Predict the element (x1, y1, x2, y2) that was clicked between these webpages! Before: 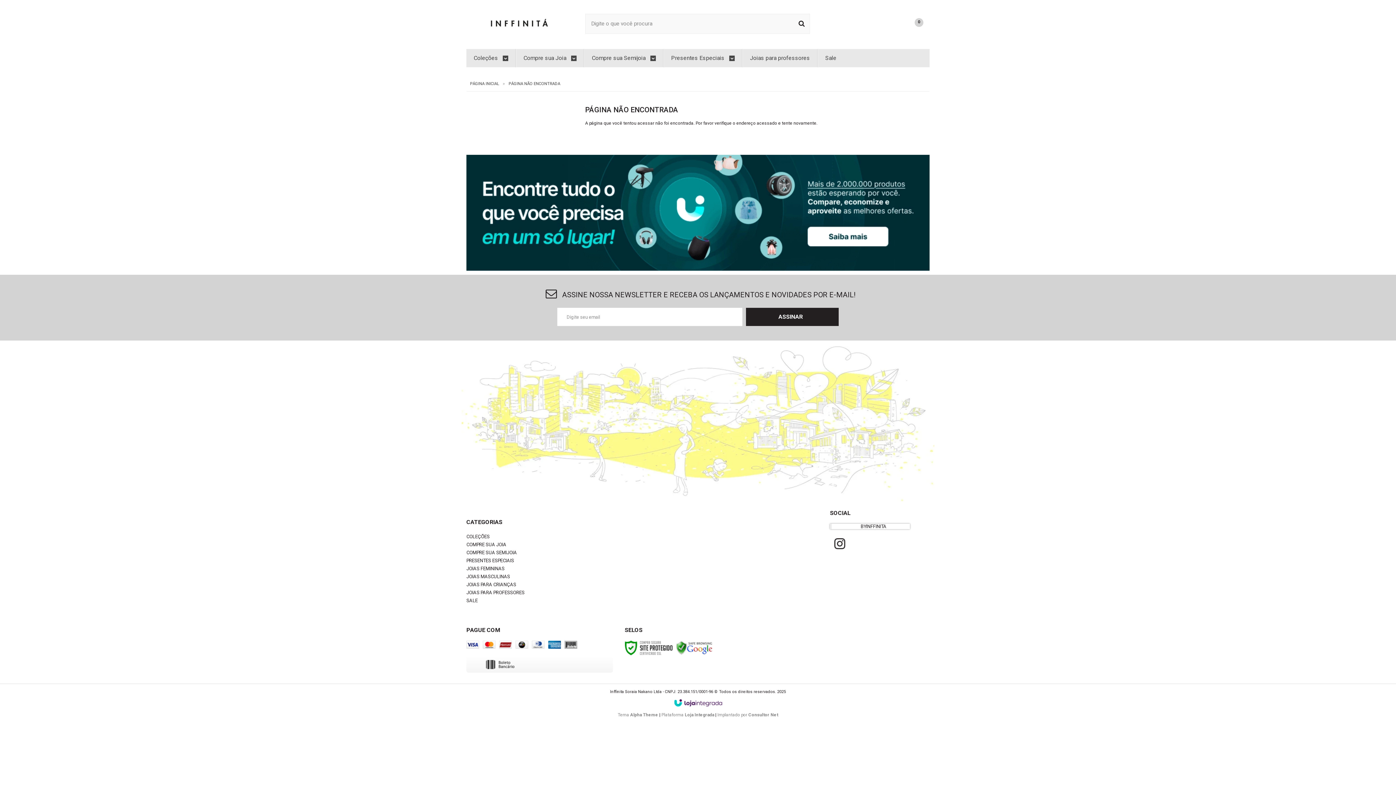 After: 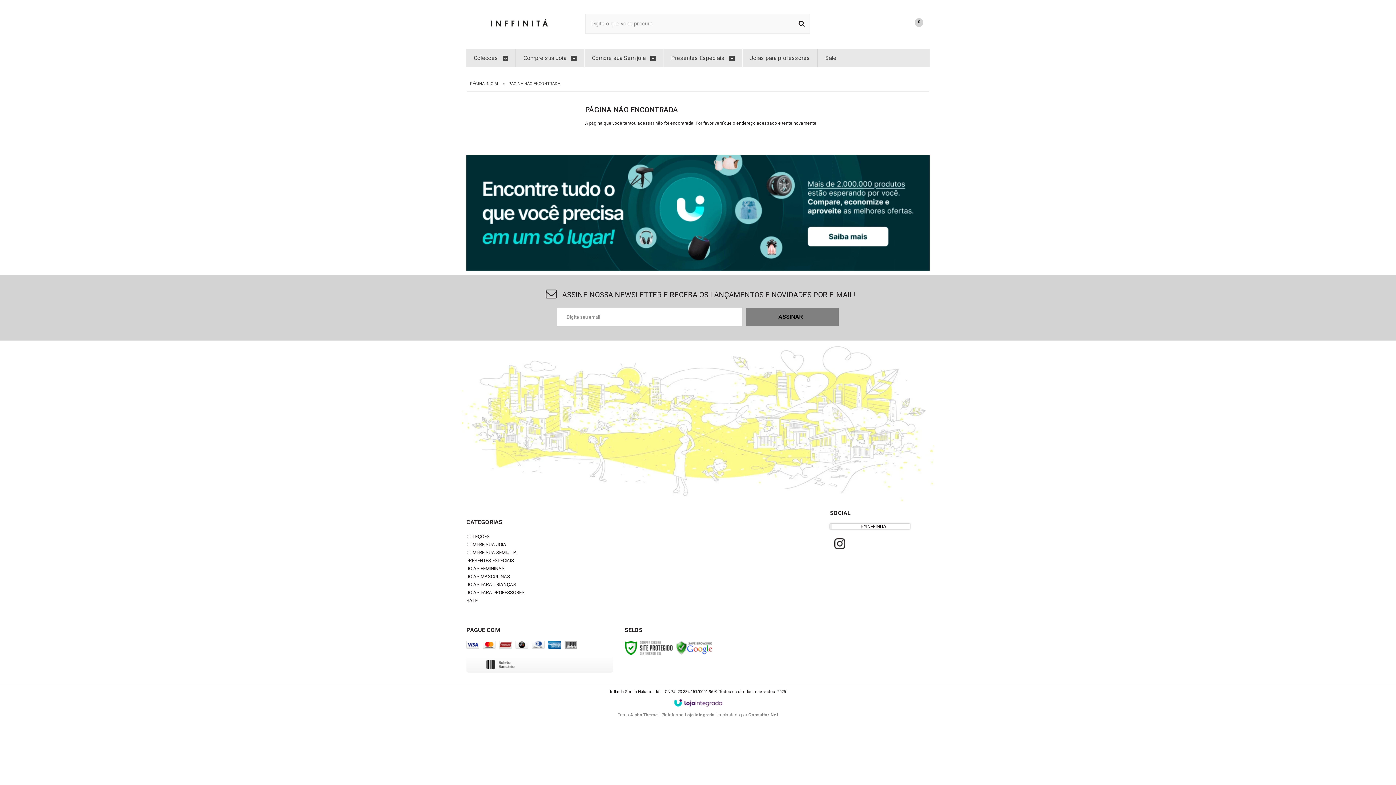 Action: label: Assinar bbox: (746, 308, 838, 326)